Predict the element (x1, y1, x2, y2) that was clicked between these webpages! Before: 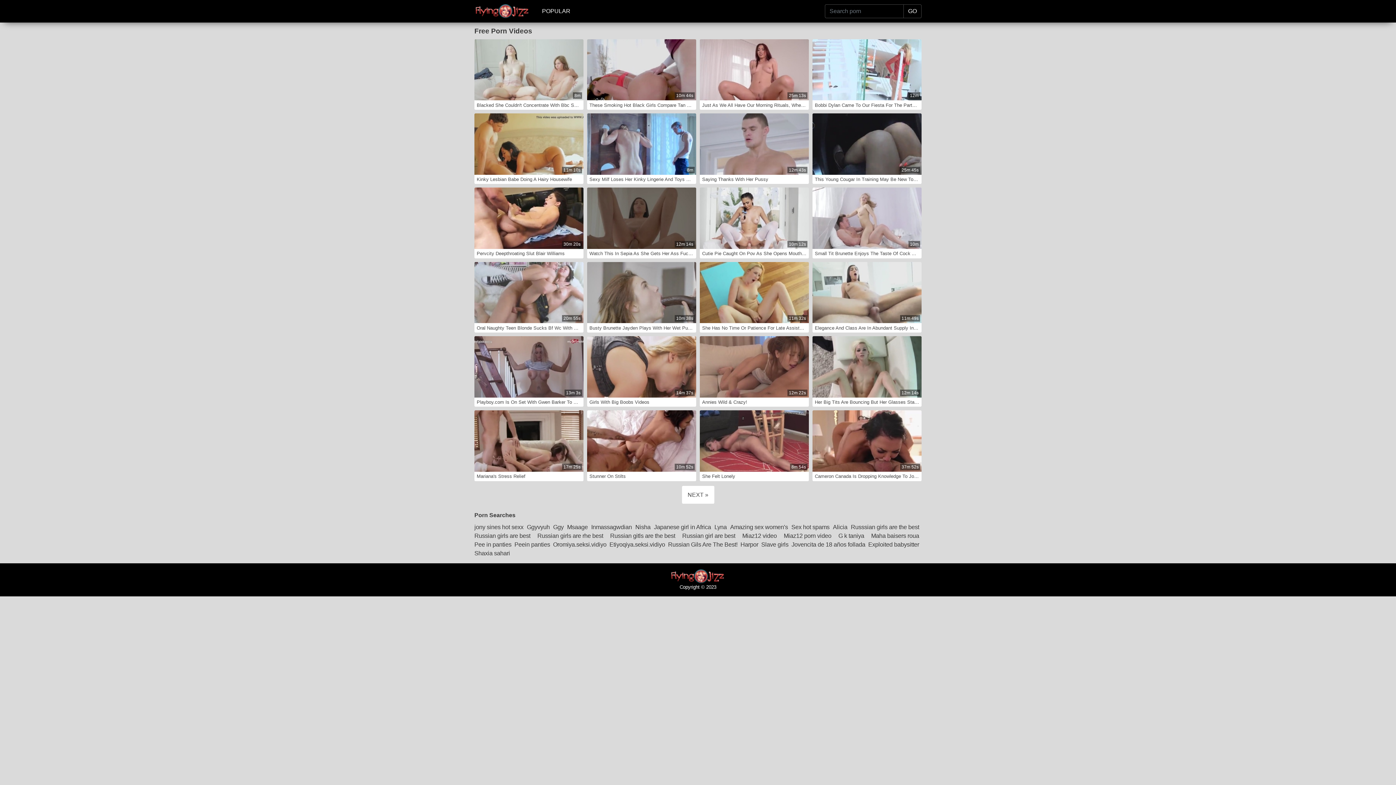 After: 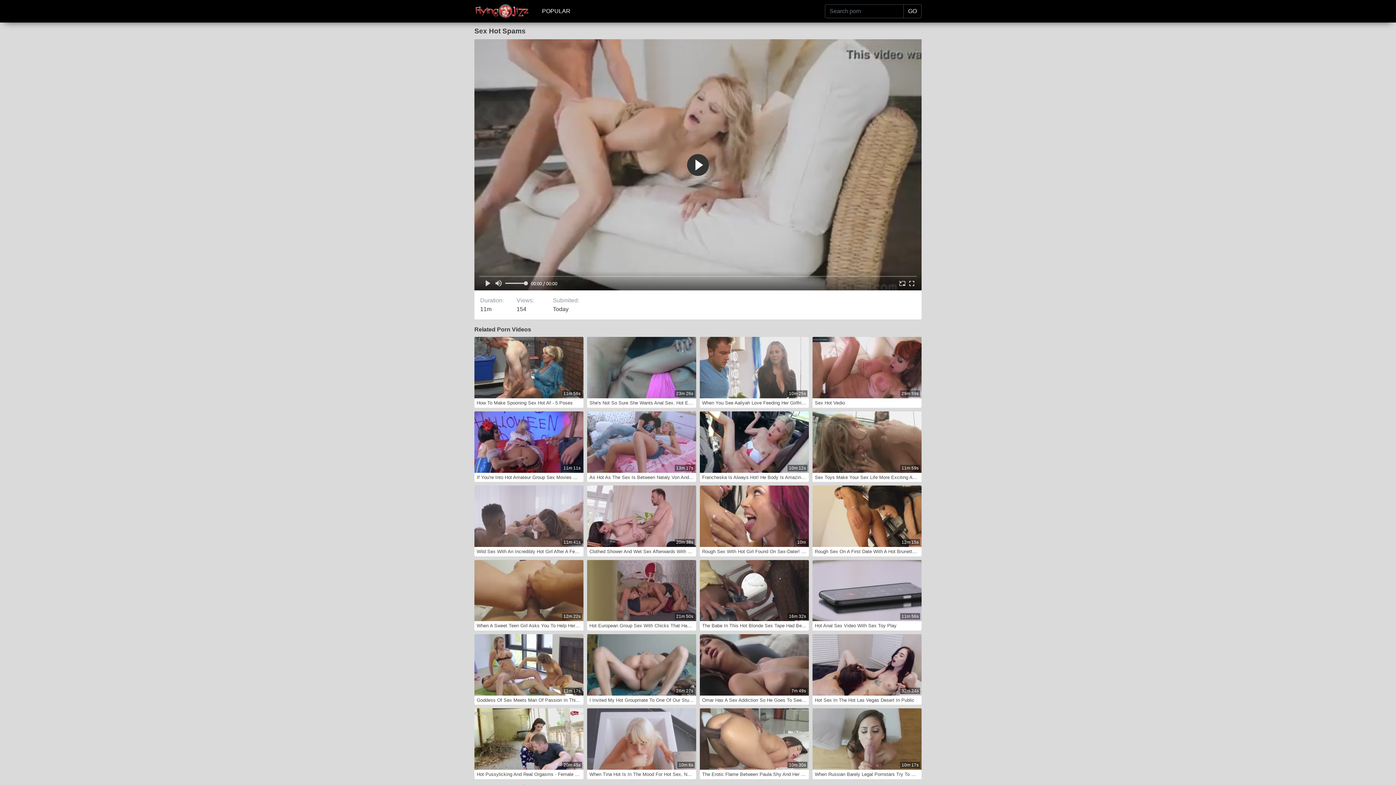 Action: label: Sex hot spams bbox: (791, 522, 832, 531)